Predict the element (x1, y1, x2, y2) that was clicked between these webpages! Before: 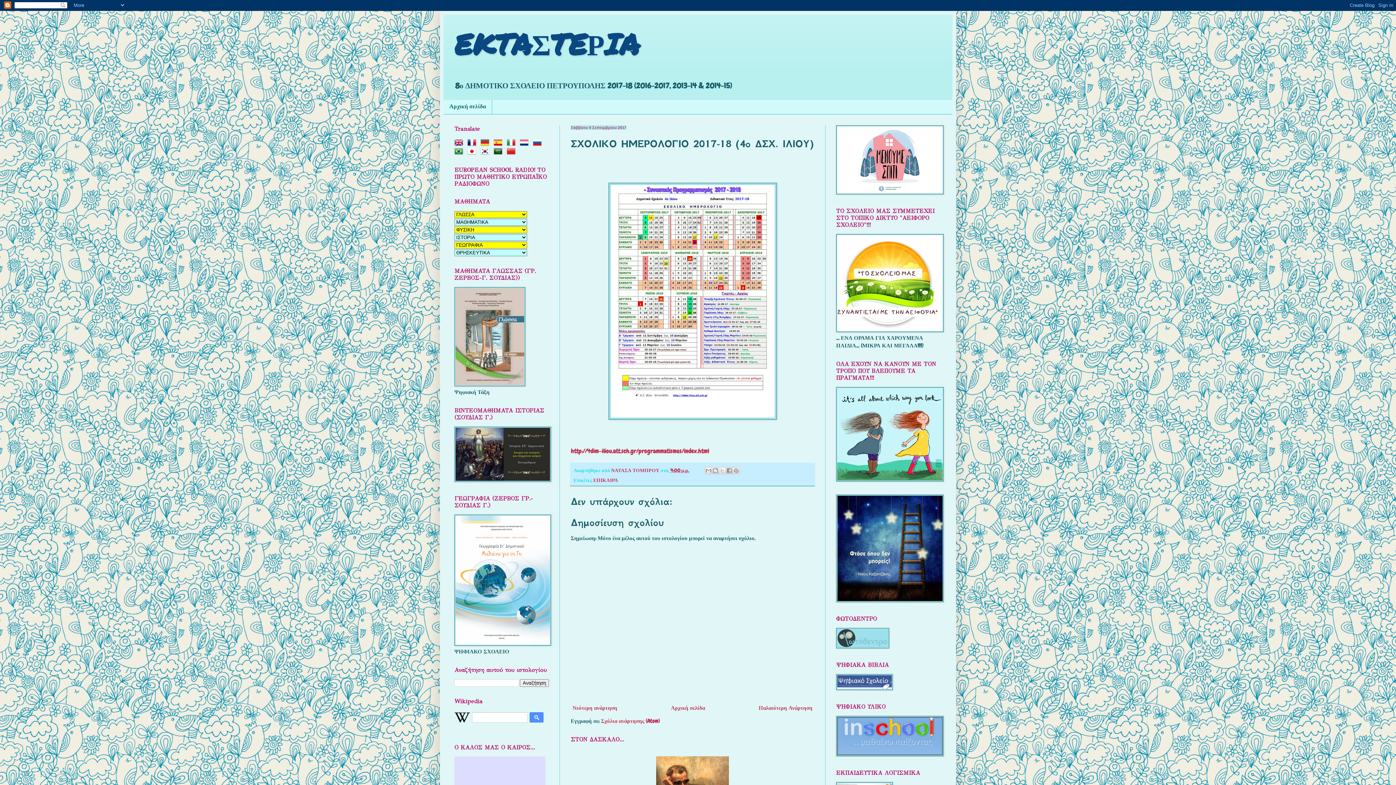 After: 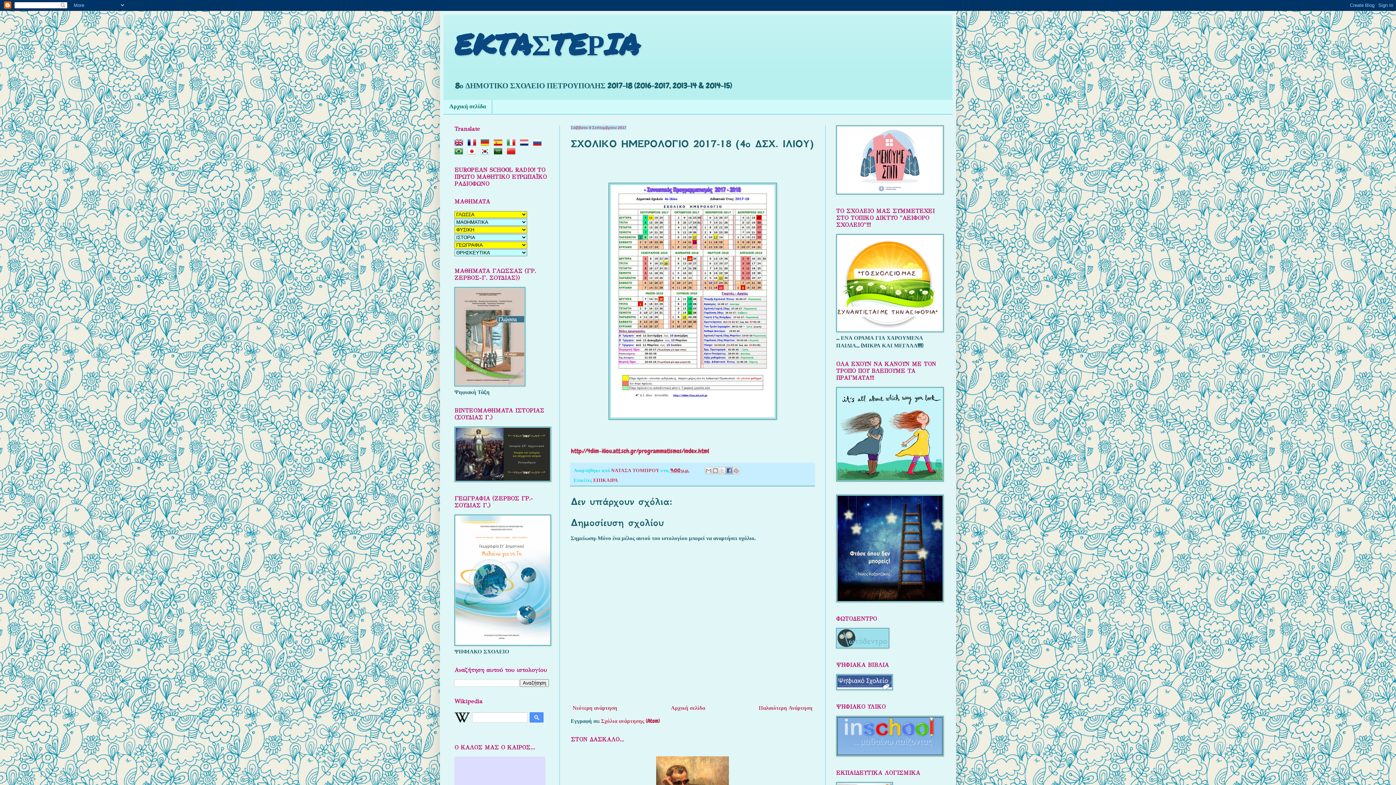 Action: label: Μοιραστείτε το στο Facebook bbox: (725, 467, 732, 474)